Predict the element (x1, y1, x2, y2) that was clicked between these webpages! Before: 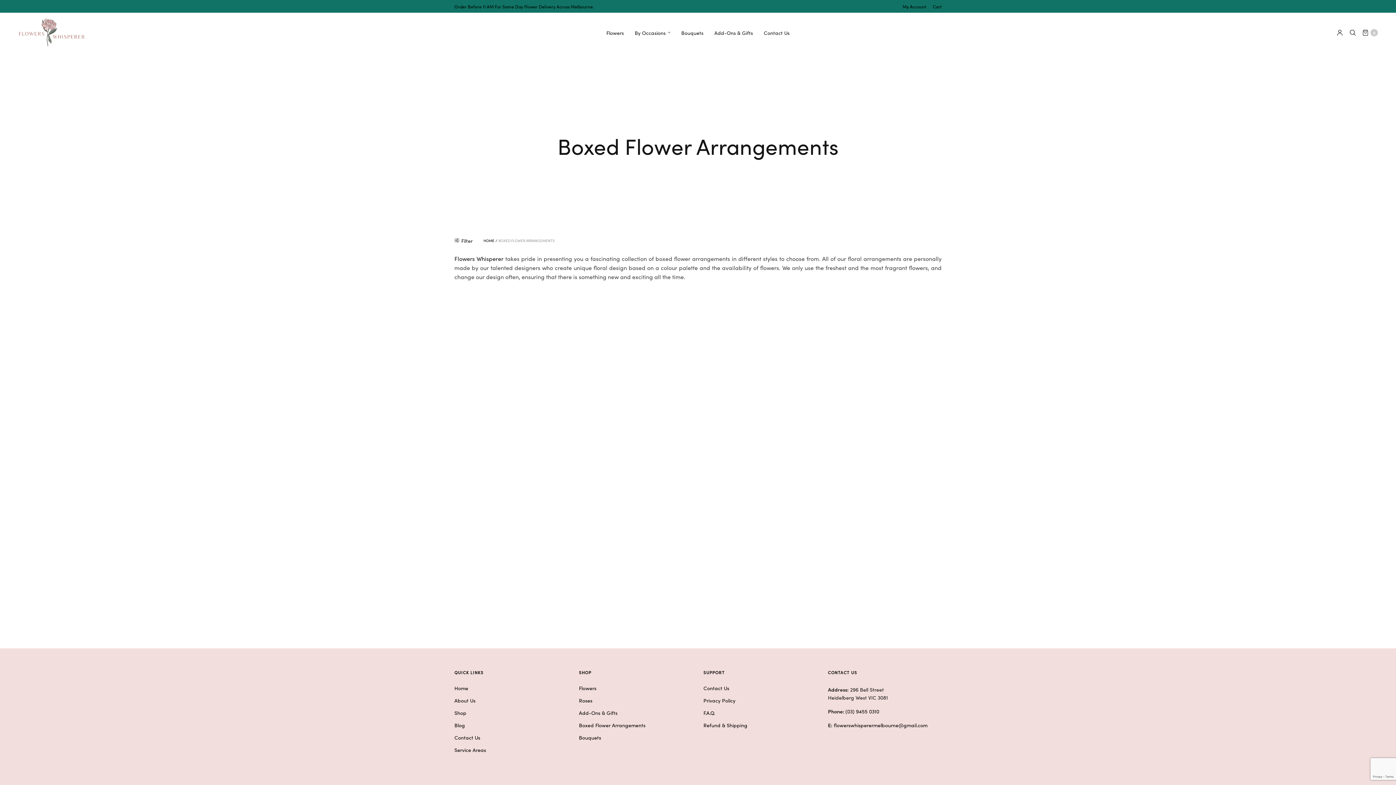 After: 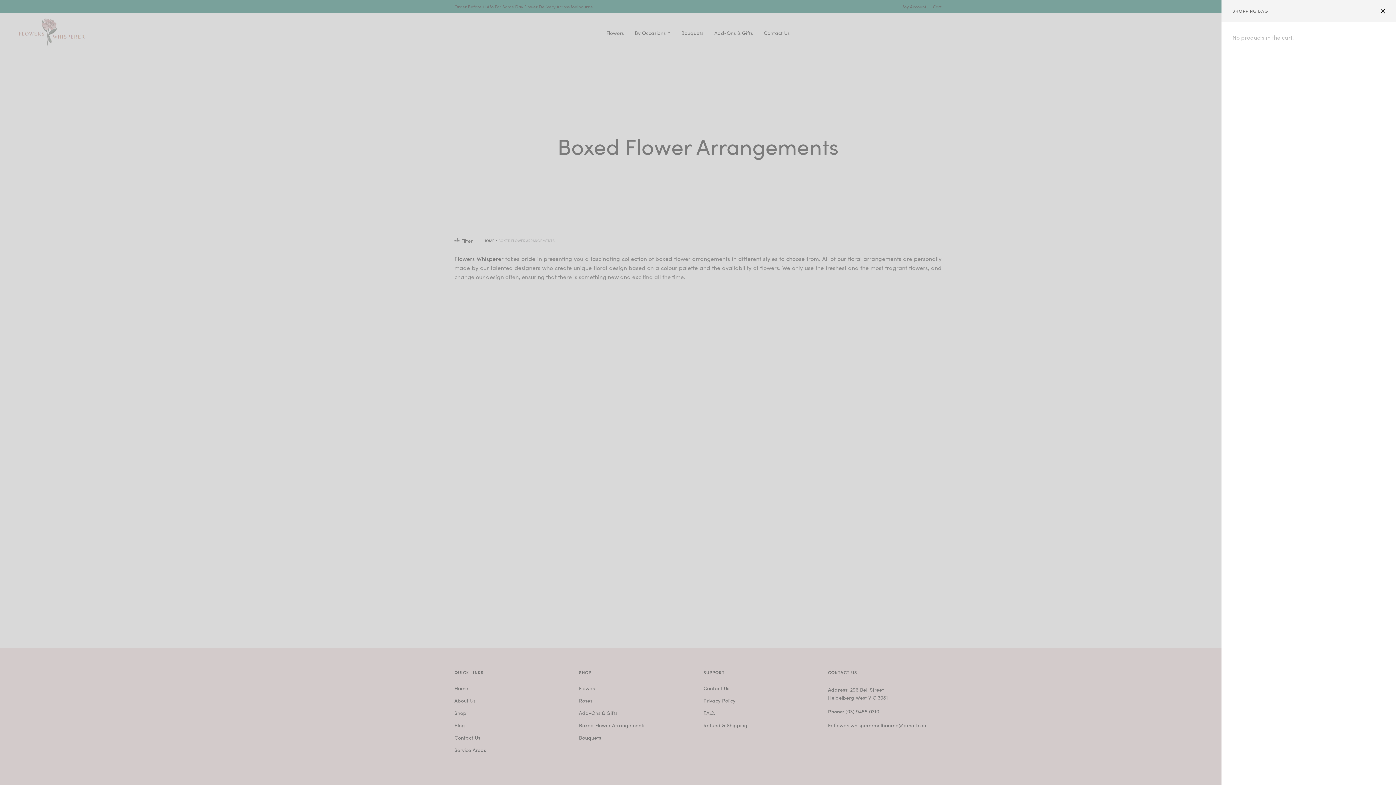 Action: label: 0 bbox: (1363, 29, 1378, 36)